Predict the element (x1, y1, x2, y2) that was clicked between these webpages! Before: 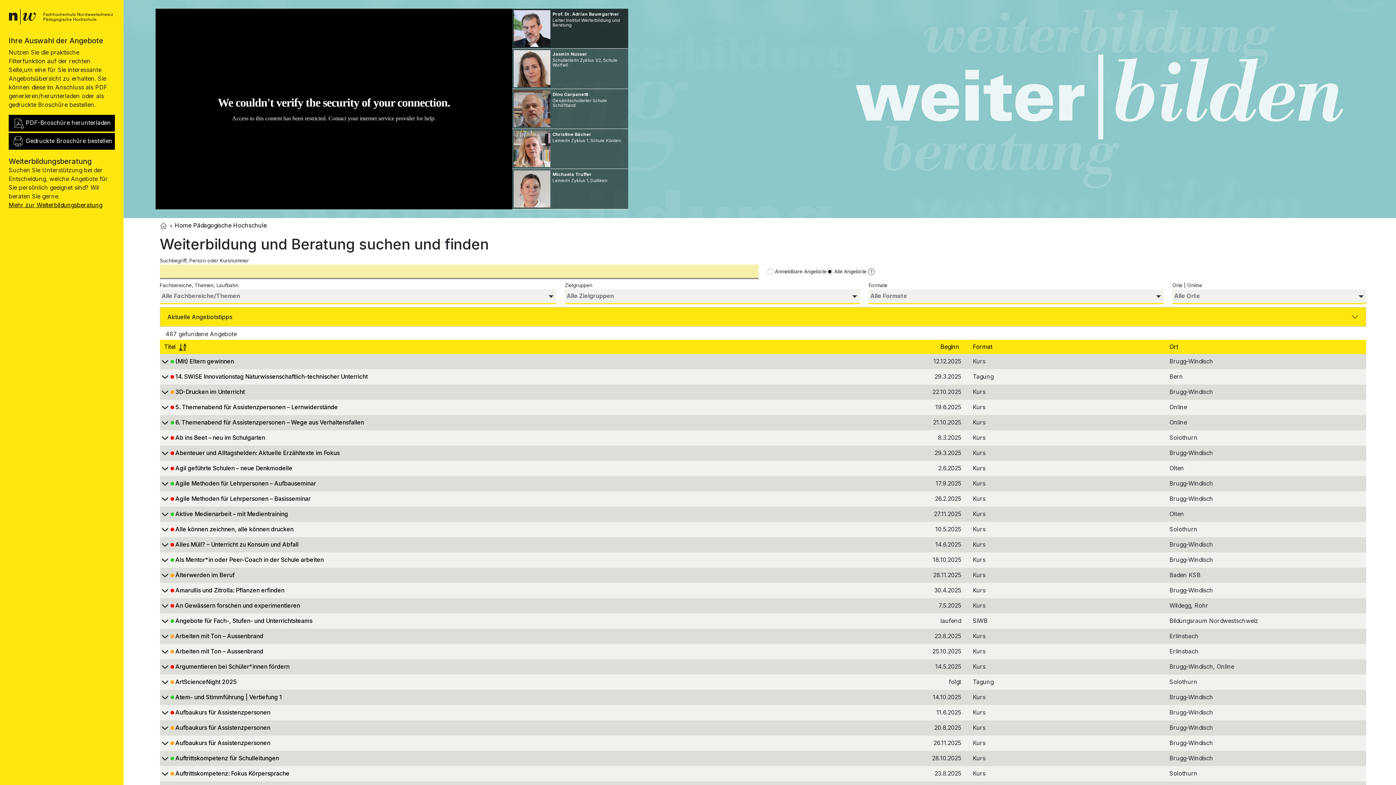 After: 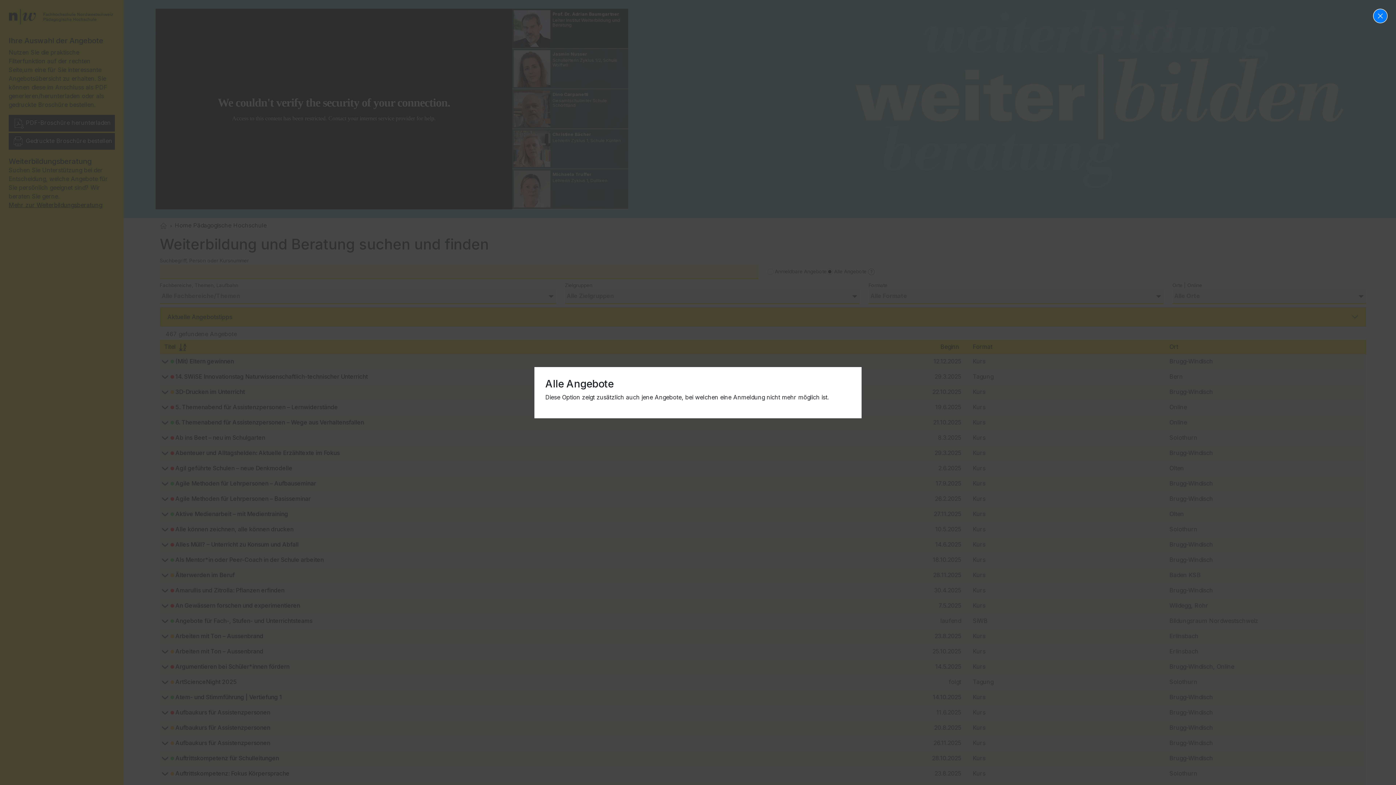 Action: bbox: (868, 268, 874, 274)